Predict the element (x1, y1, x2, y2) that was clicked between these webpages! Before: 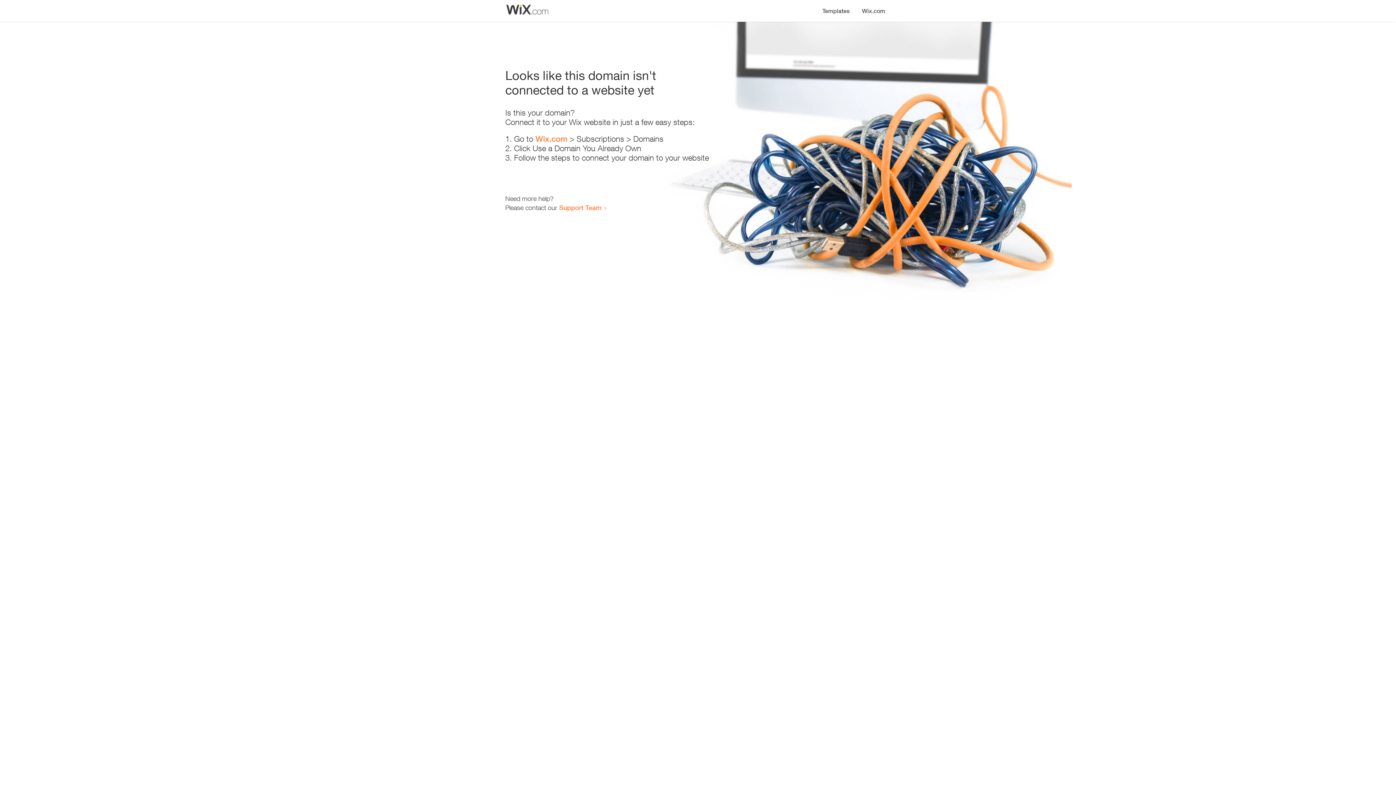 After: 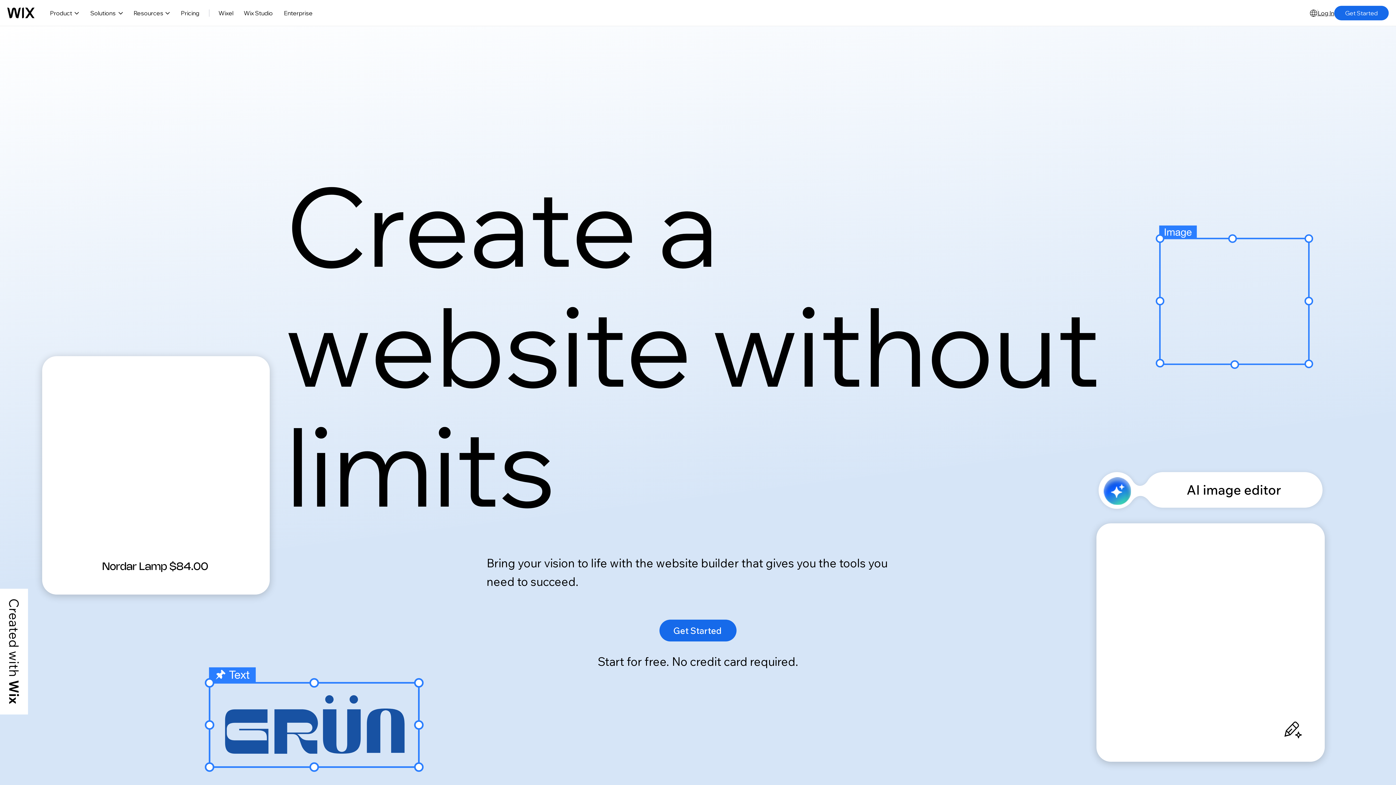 Action: label: Wix.com bbox: (535, 134, 567, 143)